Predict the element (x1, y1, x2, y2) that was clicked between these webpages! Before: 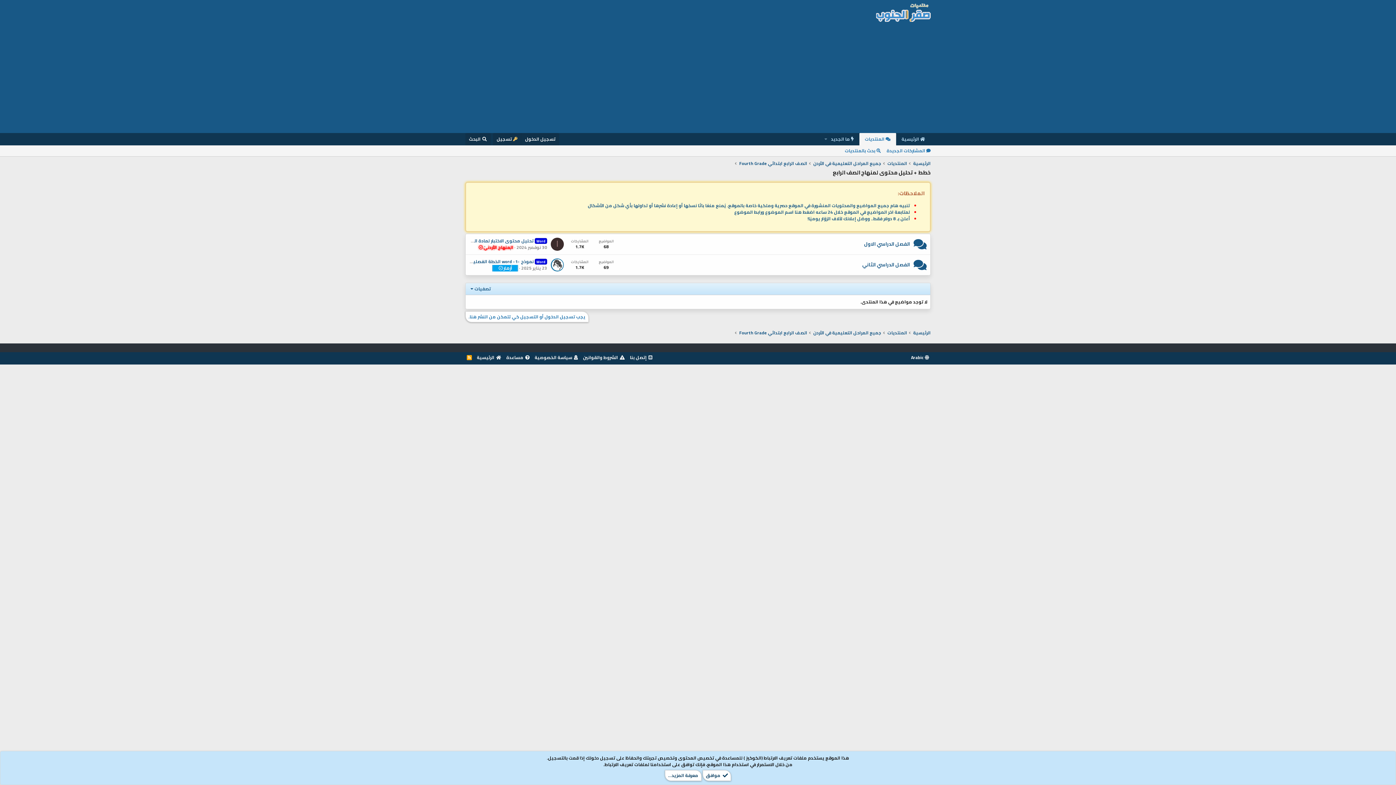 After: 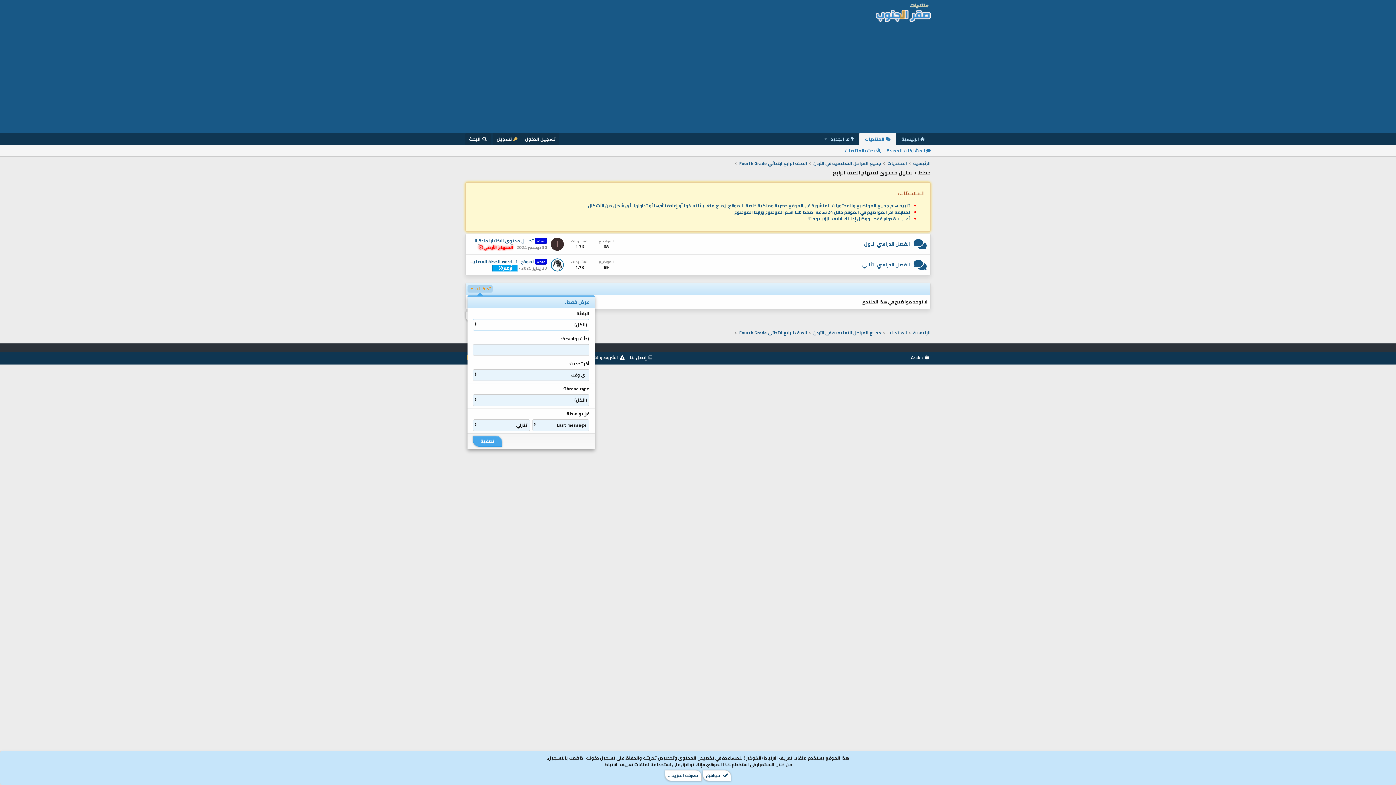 Action: label: تصفيات bbox: (467, 285, 492, 292)